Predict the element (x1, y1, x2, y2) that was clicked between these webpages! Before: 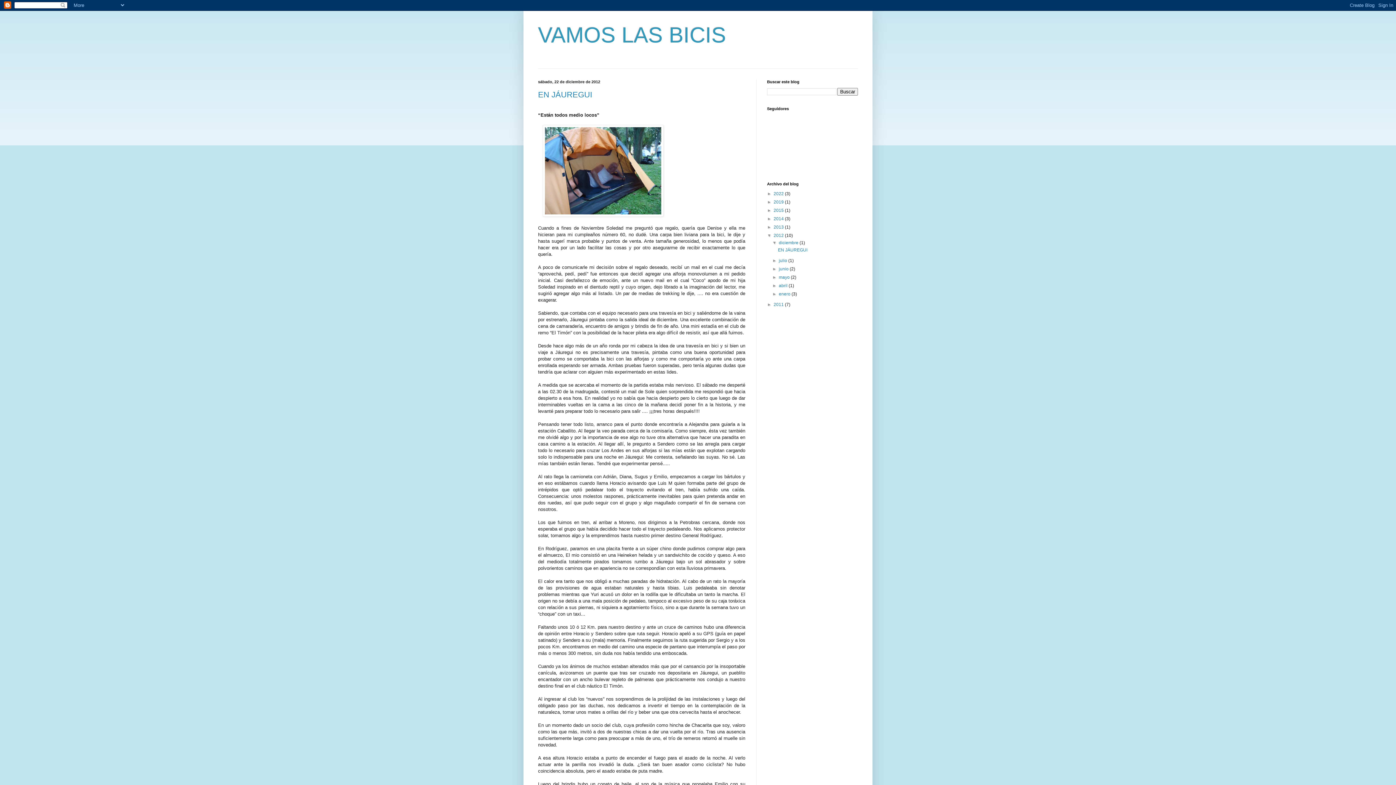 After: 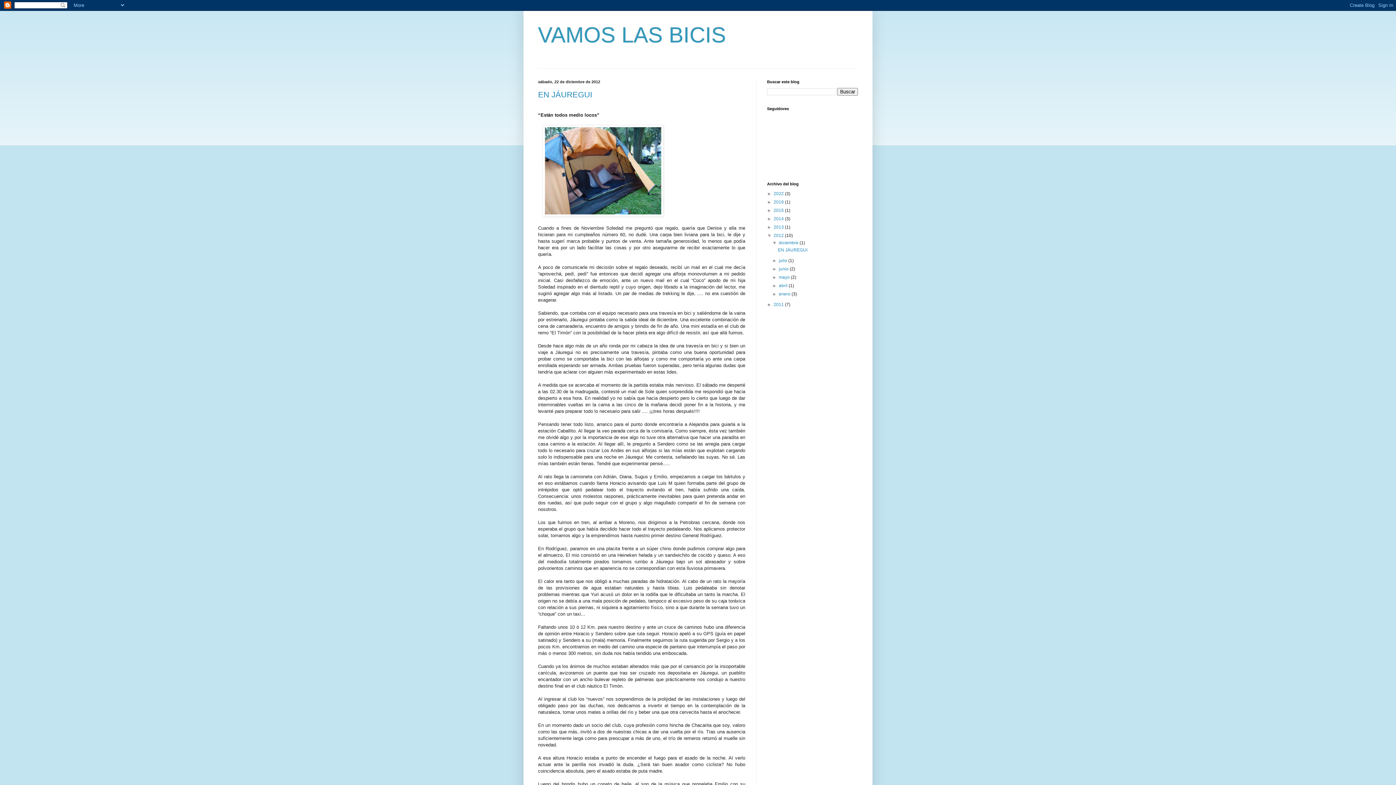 Action: label: 2012  bbox: (773, 233, 785, 238)